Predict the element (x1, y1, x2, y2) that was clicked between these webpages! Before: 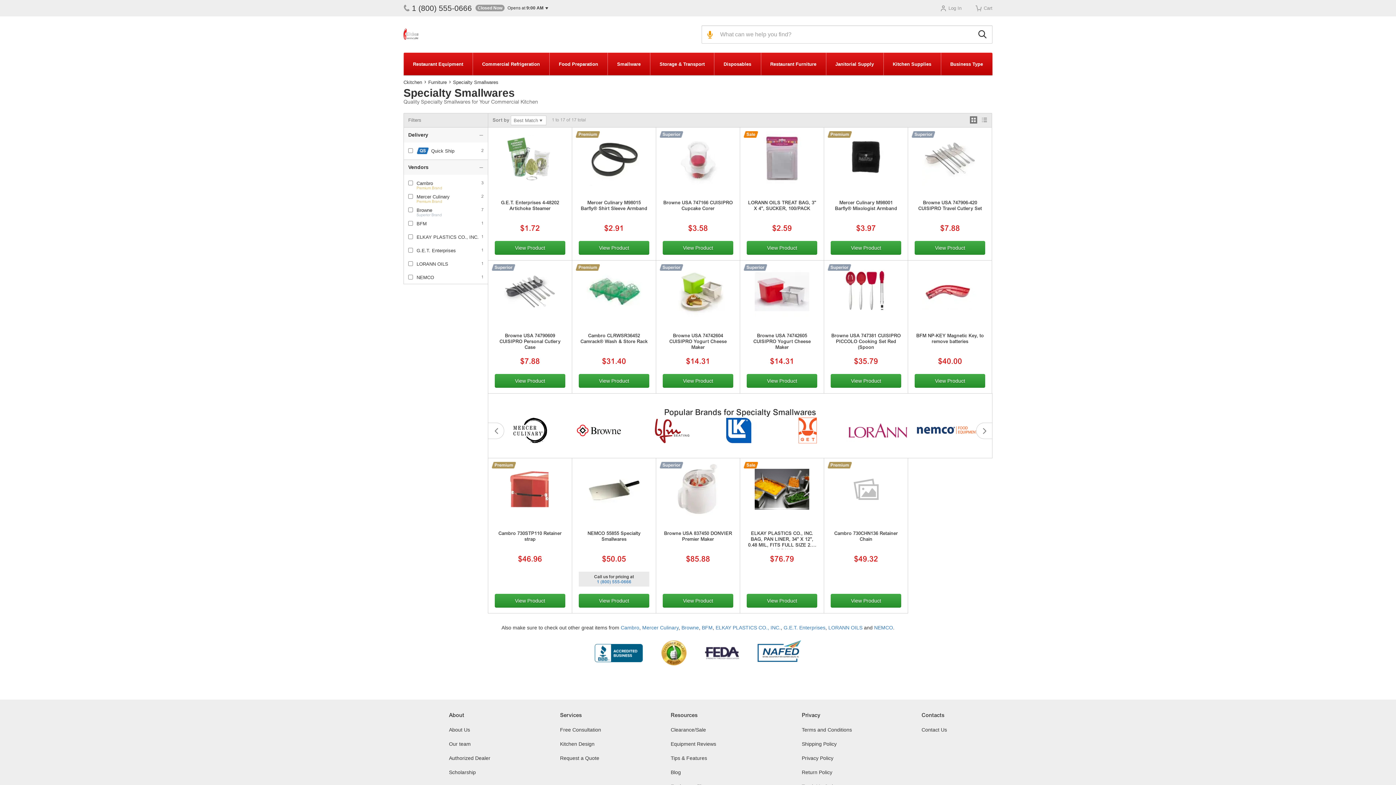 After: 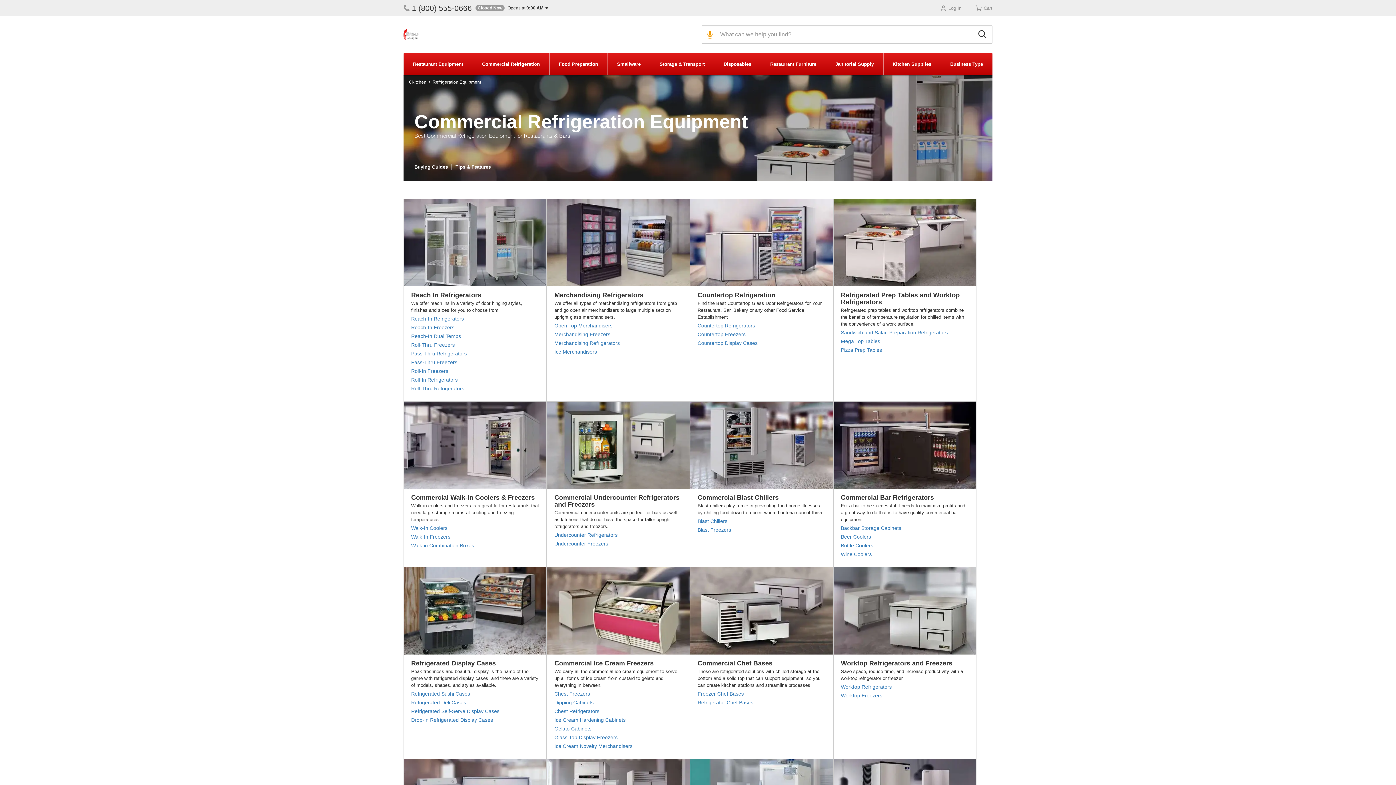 Action: bbox: (472, 52, 549, 75) label: Commercial Refrigeration